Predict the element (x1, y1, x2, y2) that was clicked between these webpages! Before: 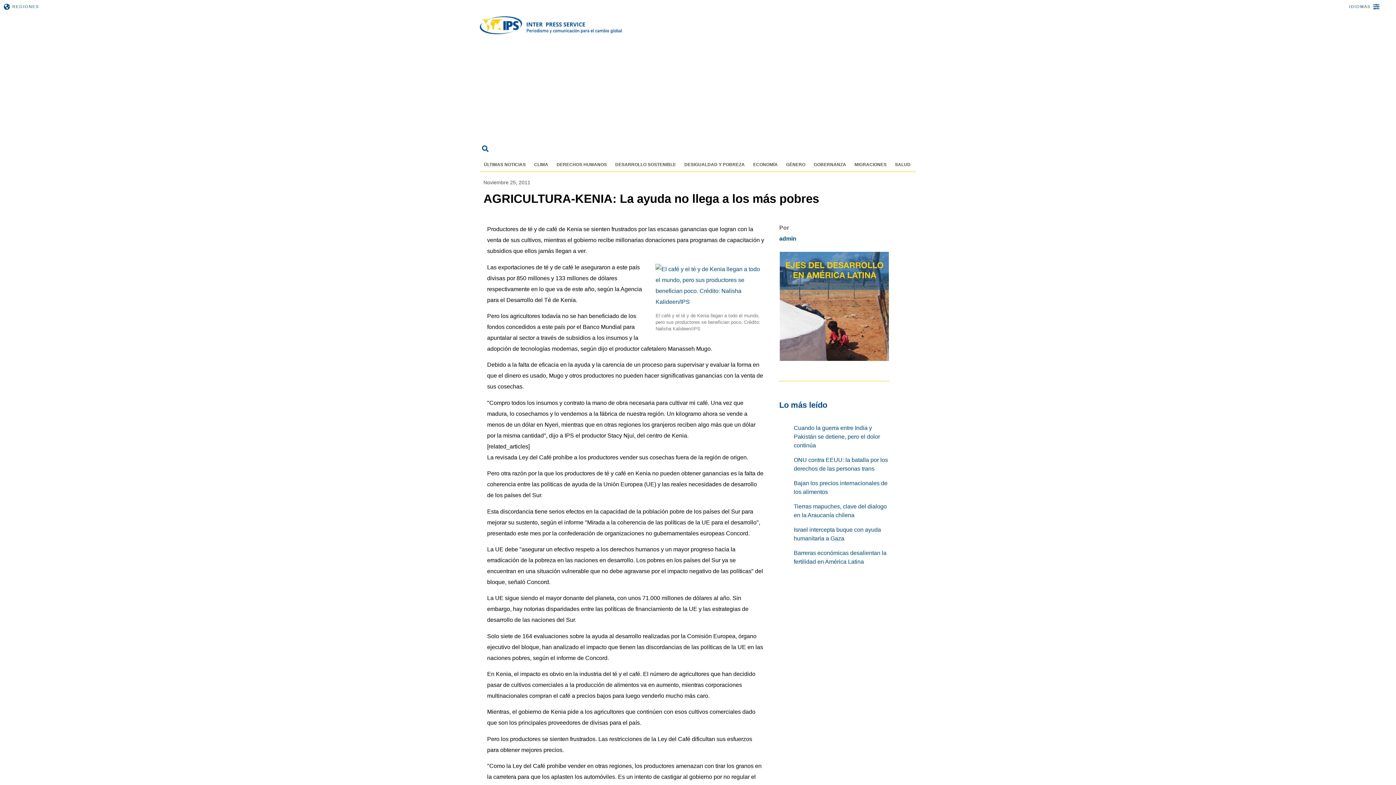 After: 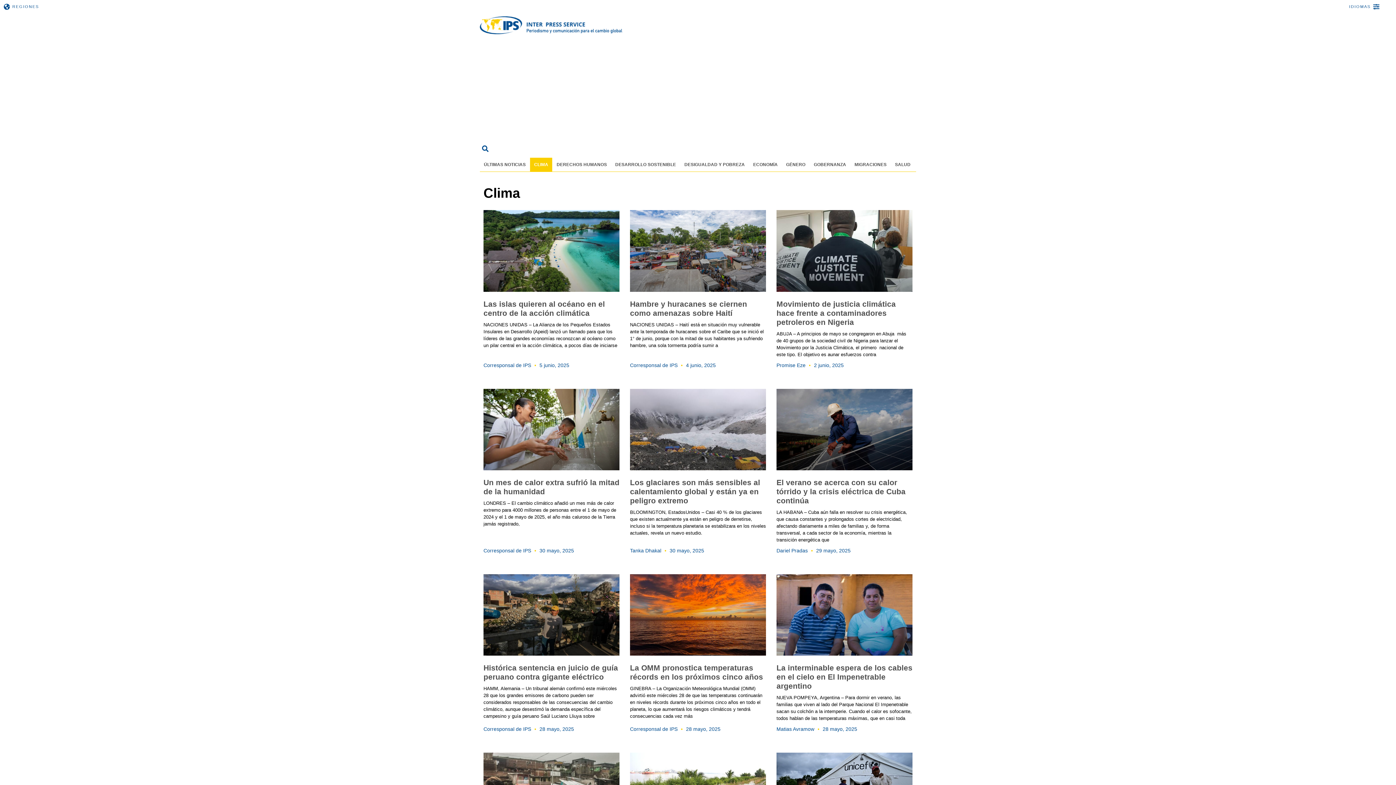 Action: bbox: (530, 157, 552, 171) label: CLIMA